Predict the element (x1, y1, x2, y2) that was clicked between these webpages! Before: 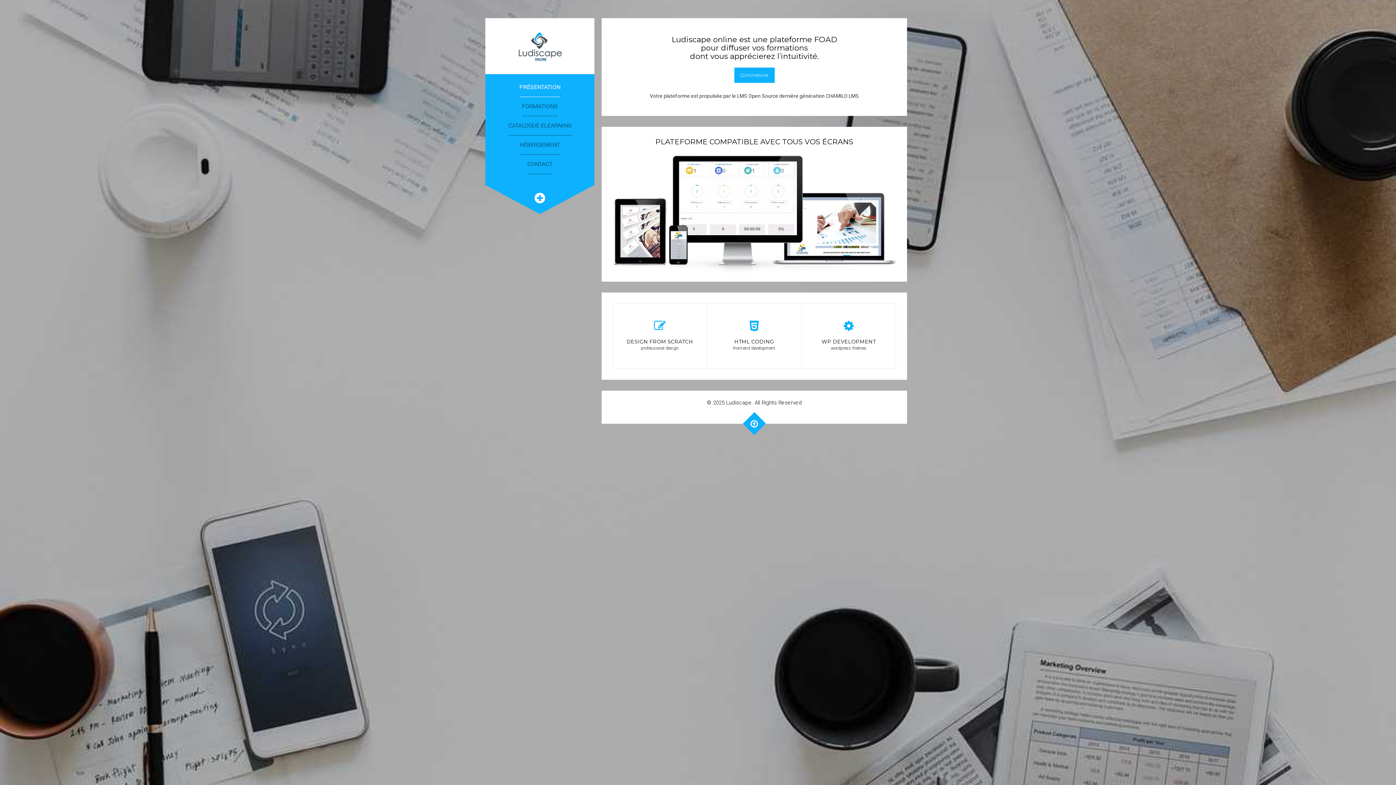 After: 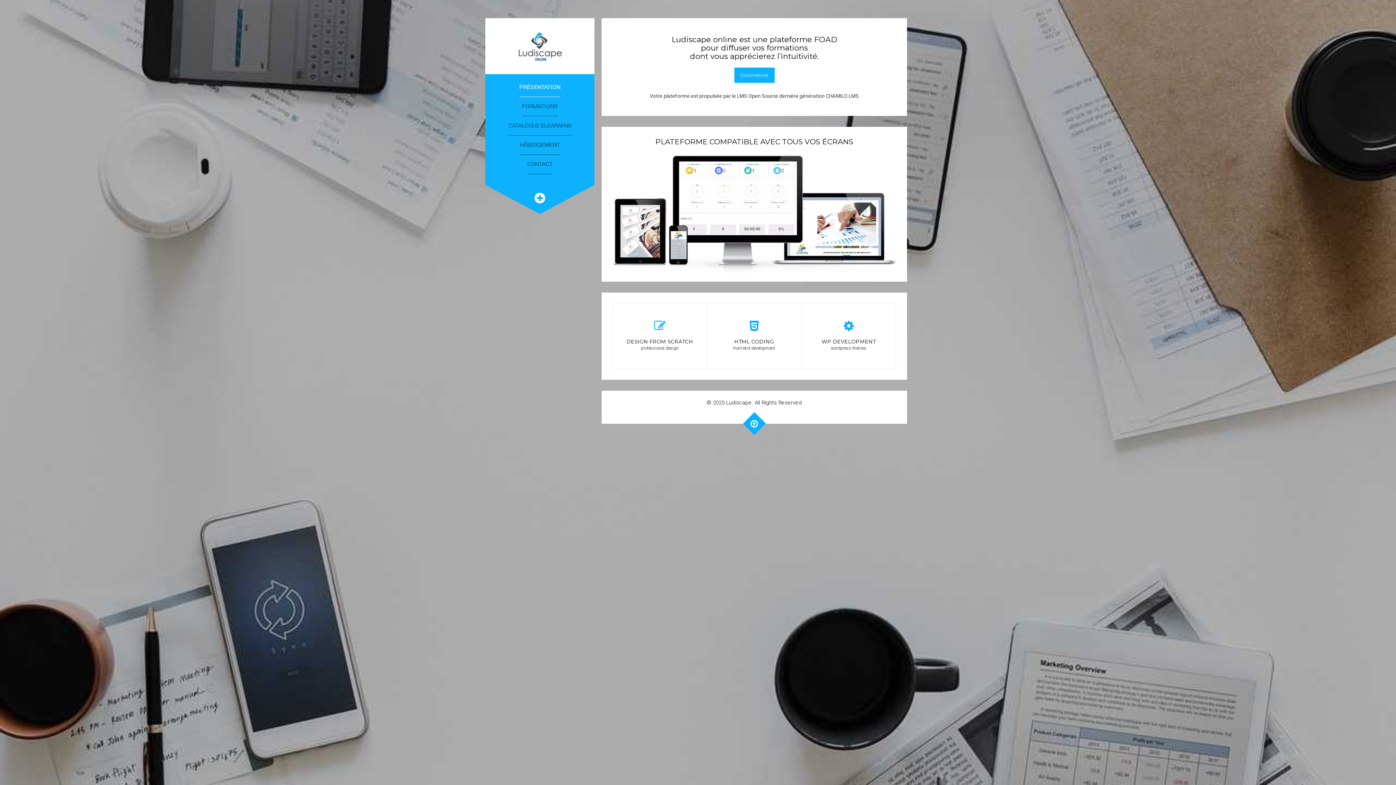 Action: bbox: (485, 18, 594, 74)